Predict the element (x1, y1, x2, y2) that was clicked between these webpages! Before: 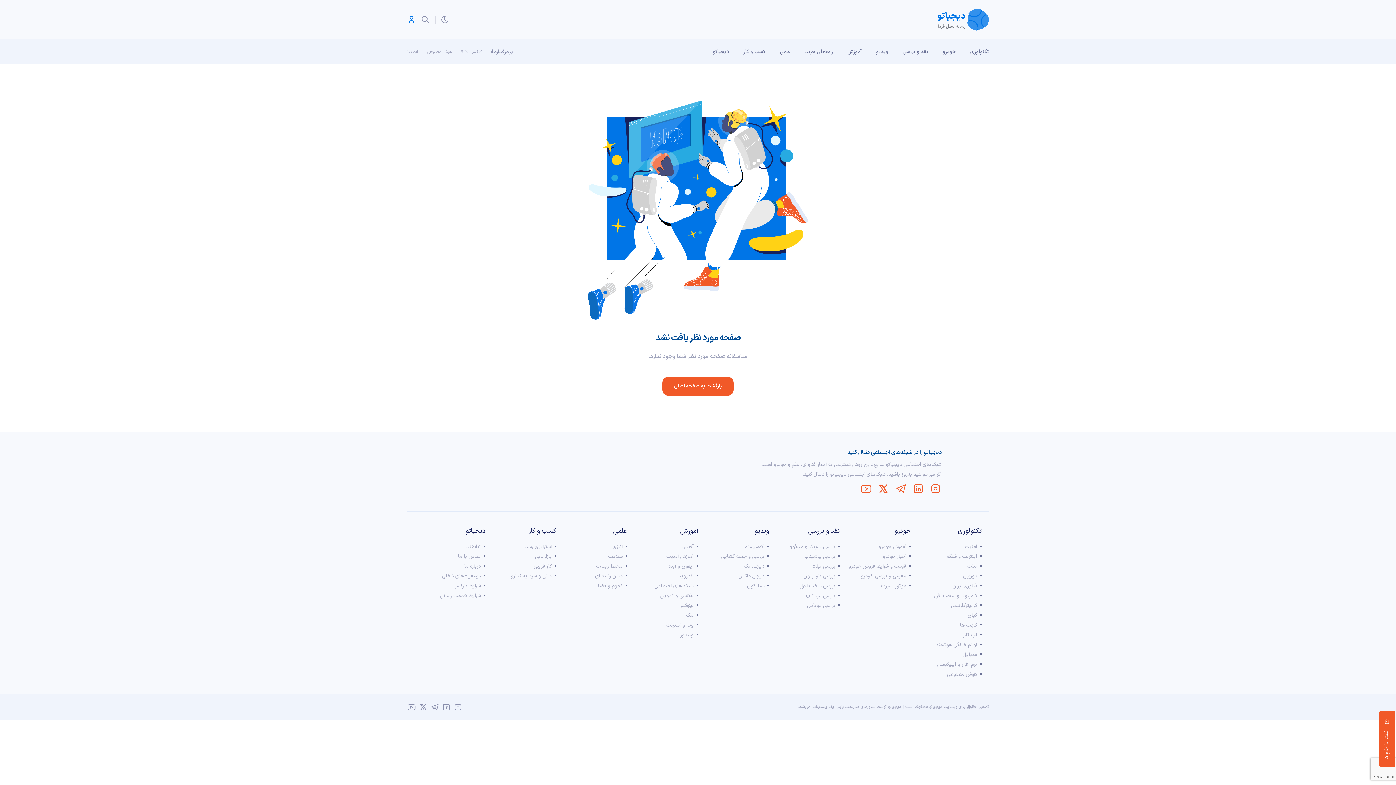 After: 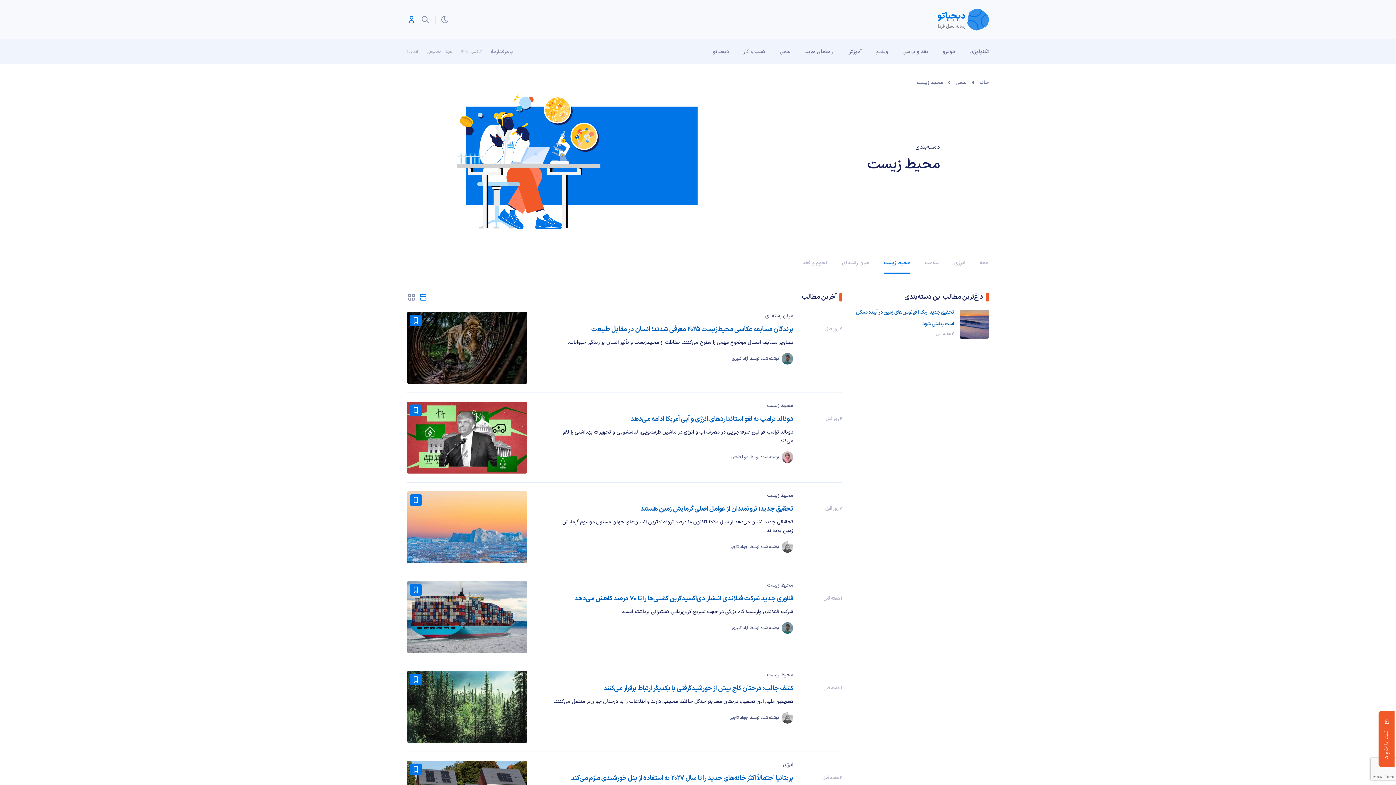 Action: label: محیط زیست bbox: (596, 562, 622, 570)